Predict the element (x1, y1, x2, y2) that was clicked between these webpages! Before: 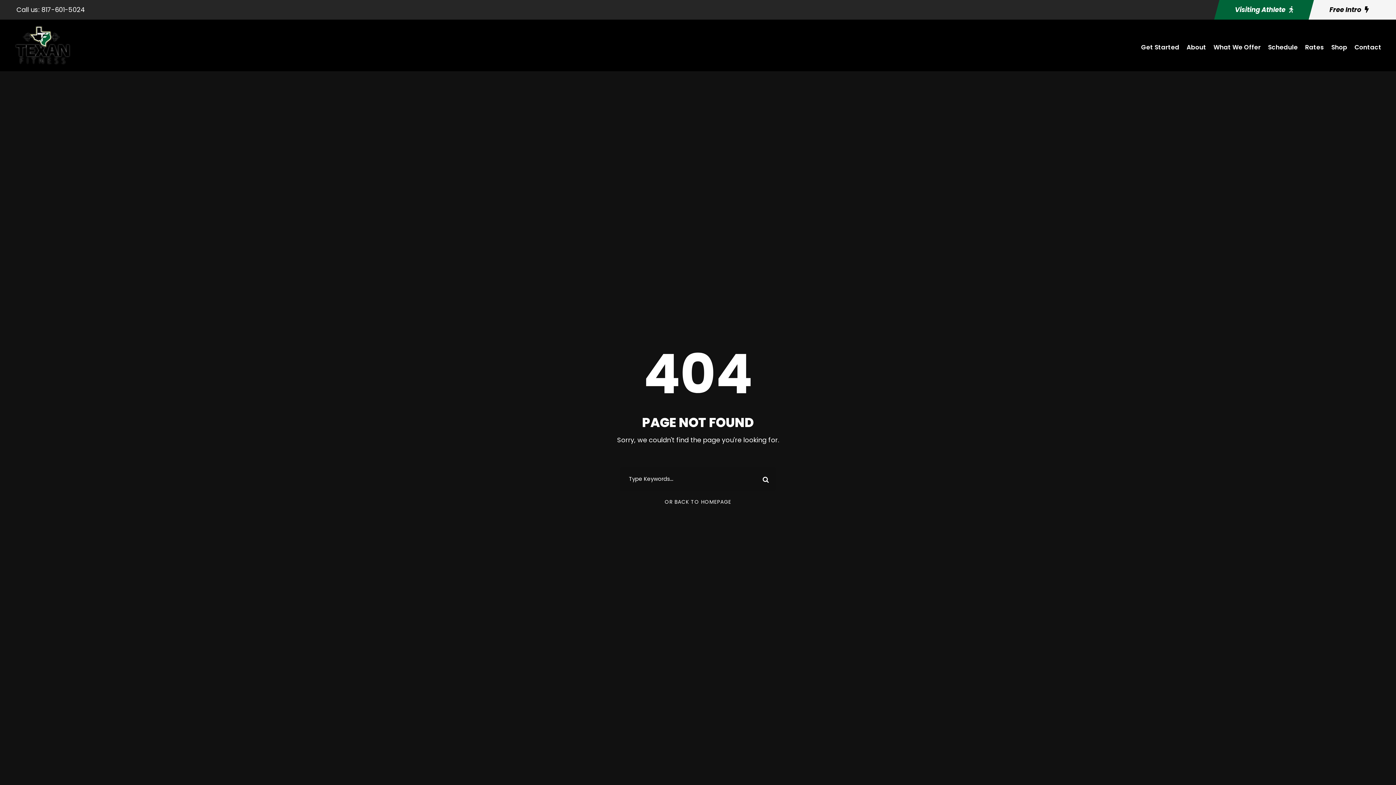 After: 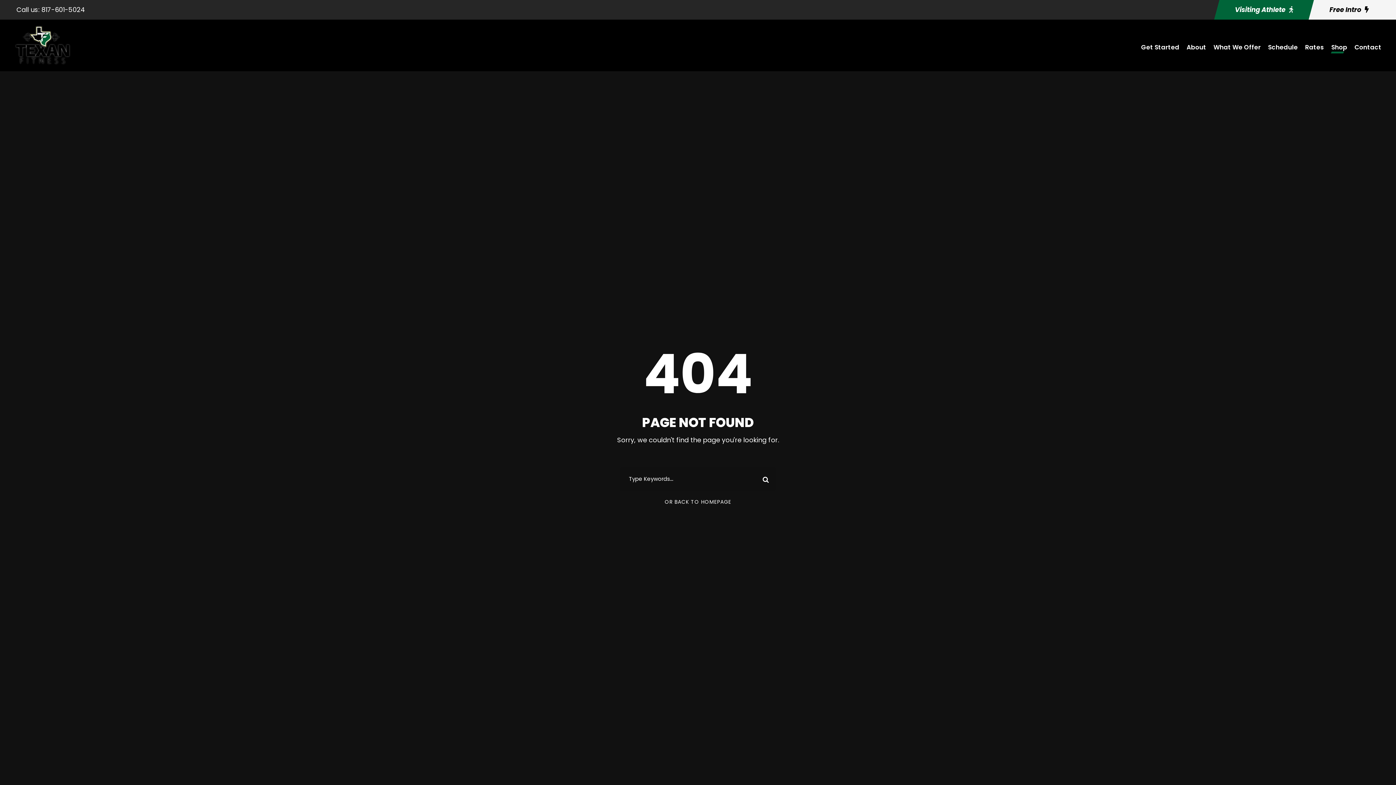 Action: label: Shop bbox: (1331, 42, 1347, 60)